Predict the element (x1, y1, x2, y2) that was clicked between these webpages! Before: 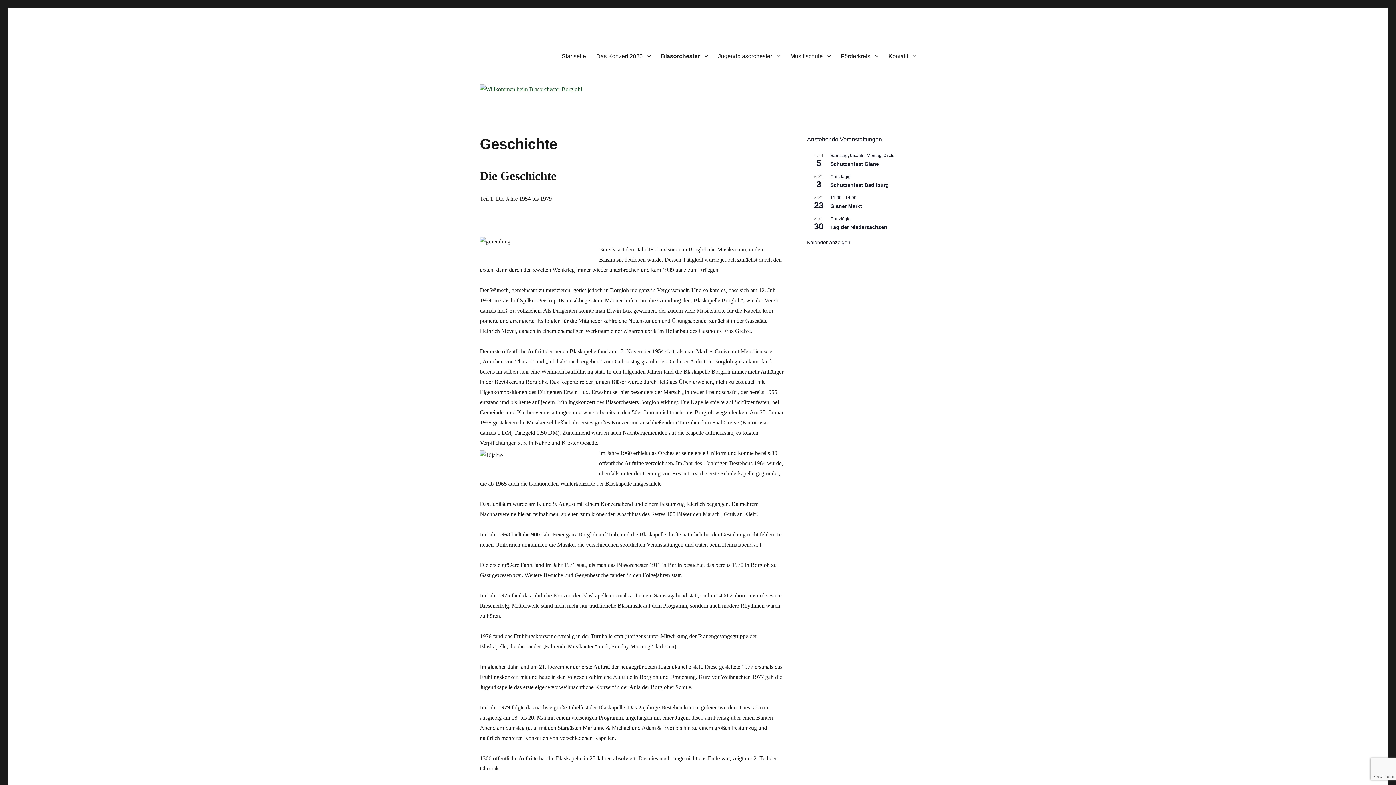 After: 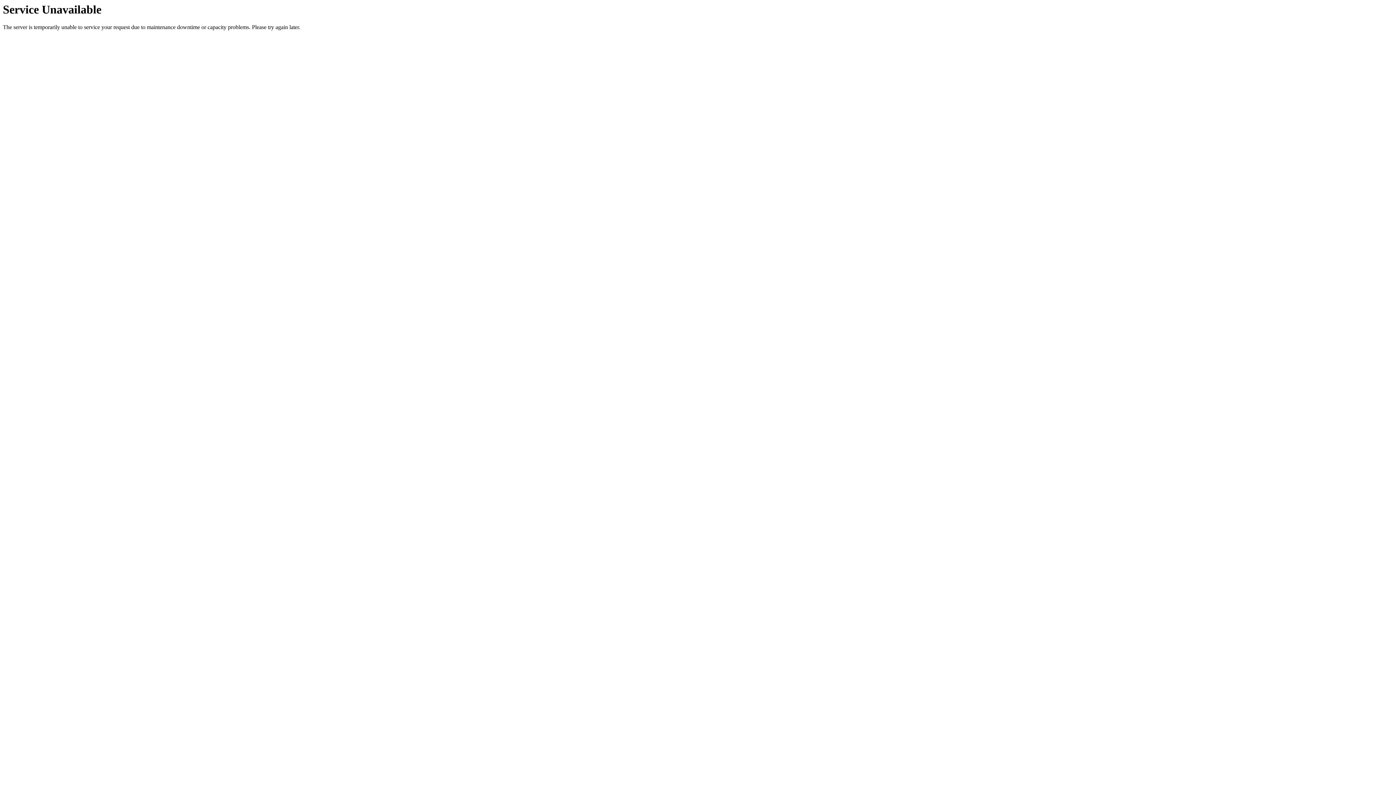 Action: bbox: (830, 161, 879, 167) label: Schützenfest Glane